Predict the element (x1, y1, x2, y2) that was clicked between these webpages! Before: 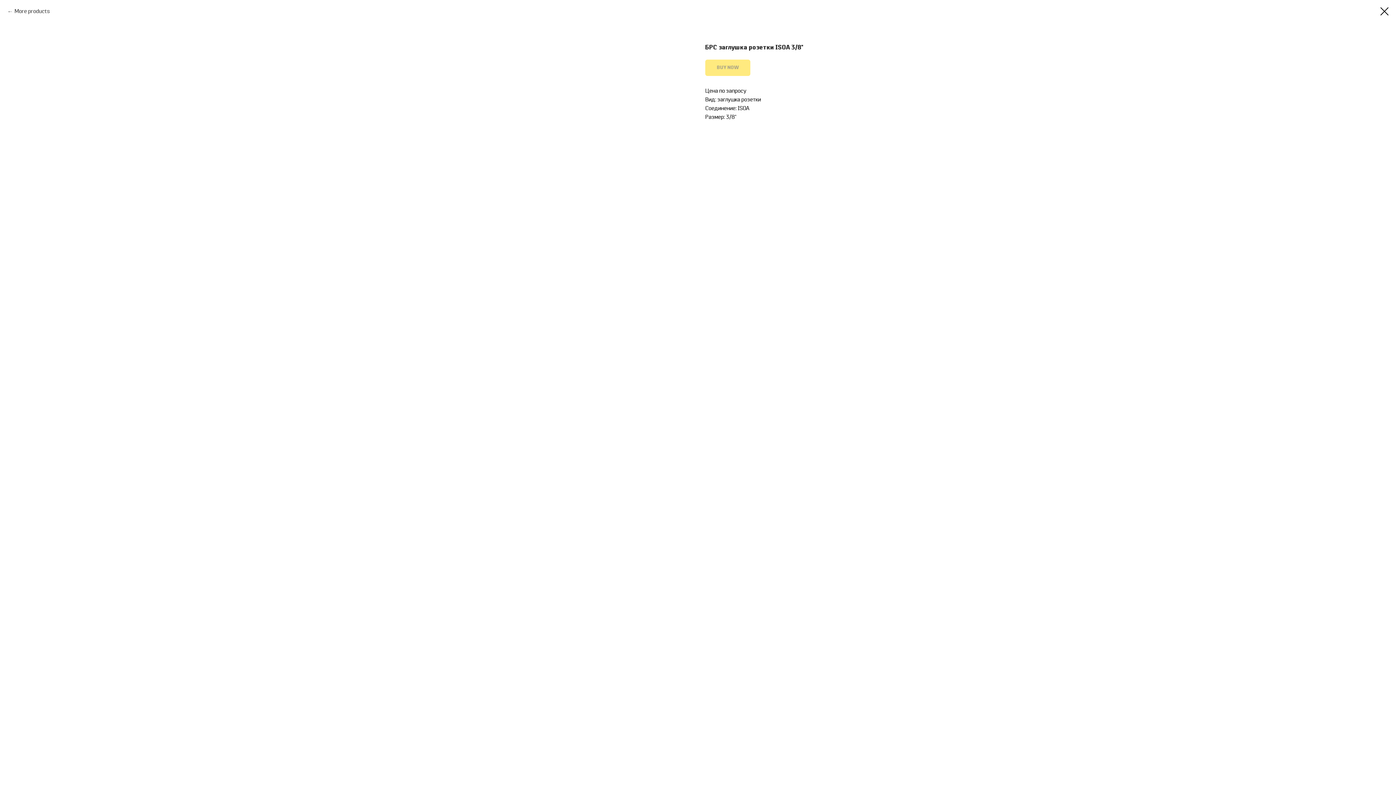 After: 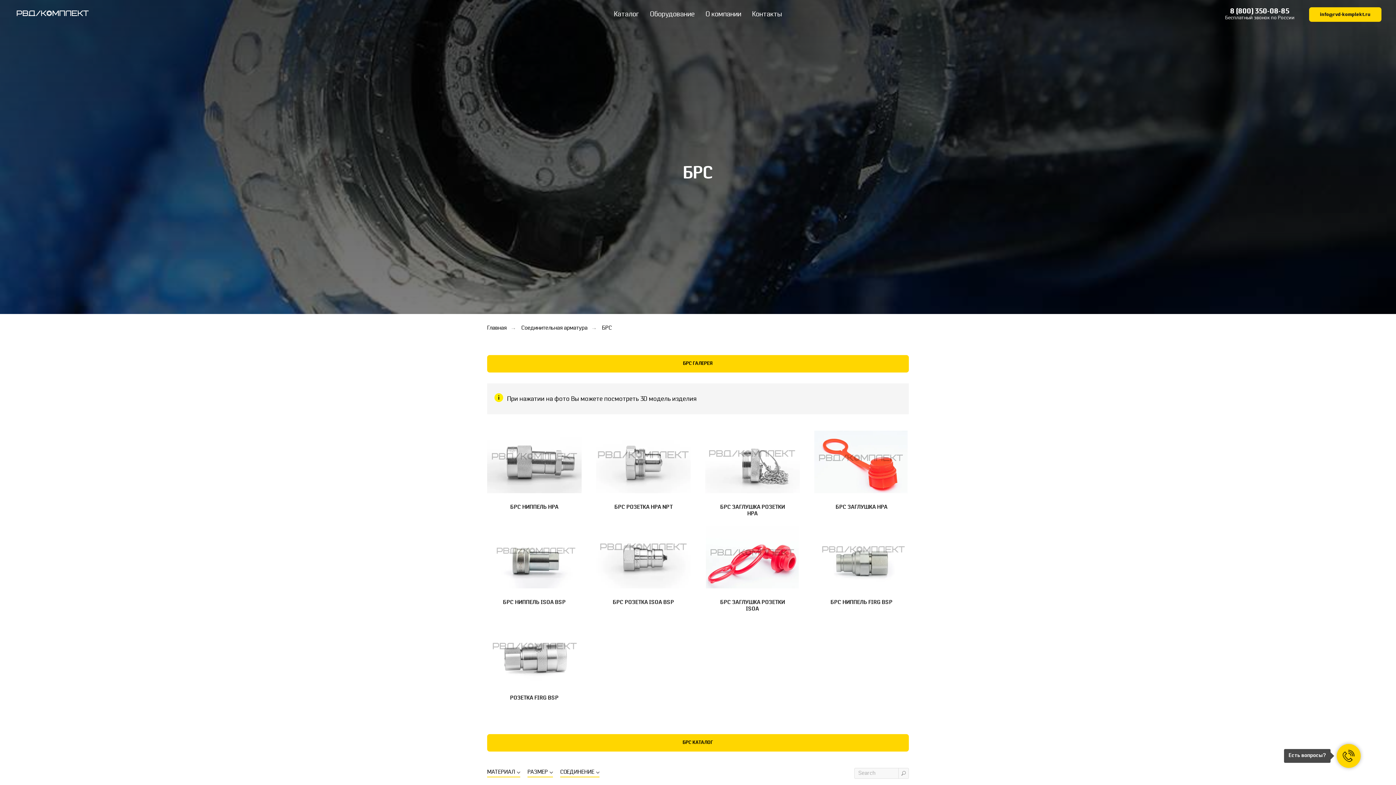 Action: bbox: (1380, 7, 1389, 15)